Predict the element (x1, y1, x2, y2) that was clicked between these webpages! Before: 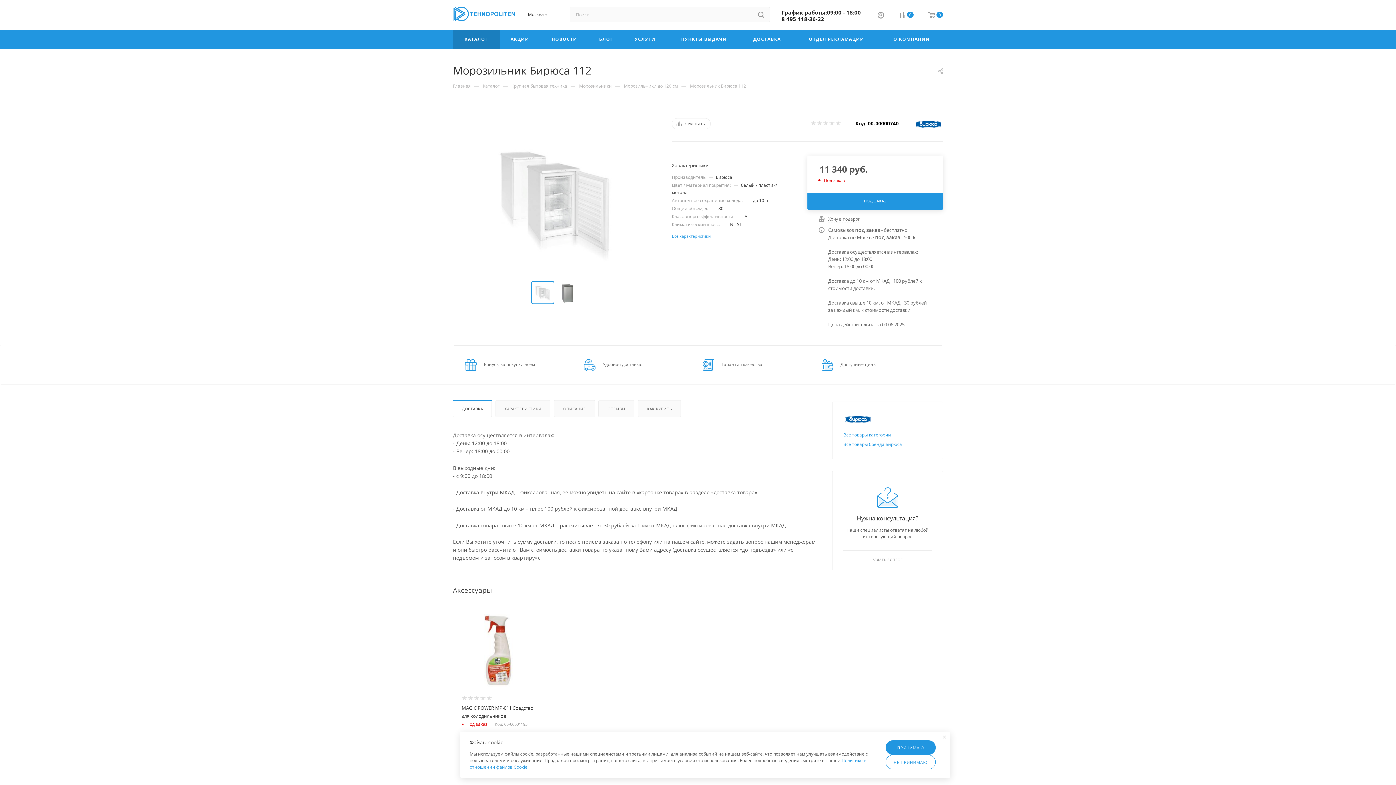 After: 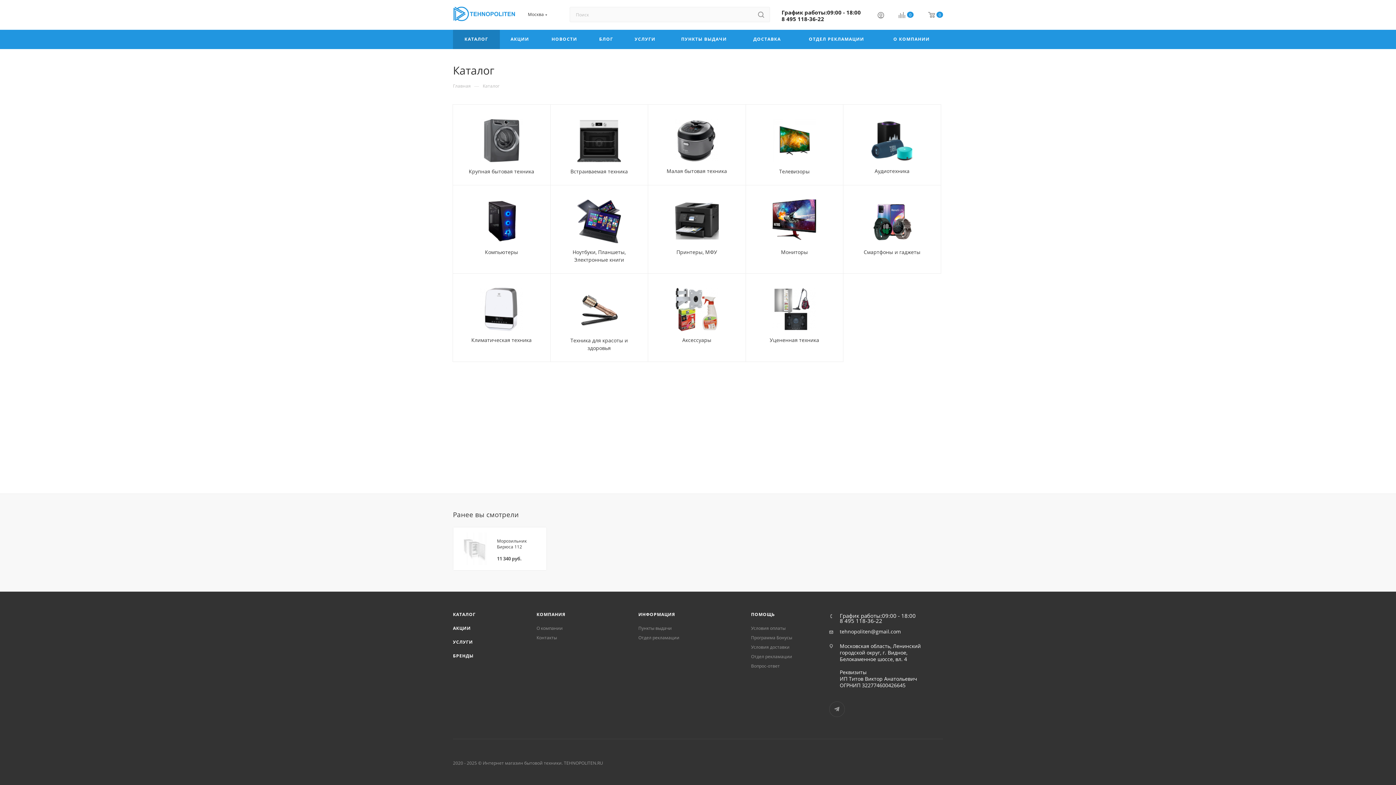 Action: bbox: (453, 29, 500, 49) label: КАТАЛОГ